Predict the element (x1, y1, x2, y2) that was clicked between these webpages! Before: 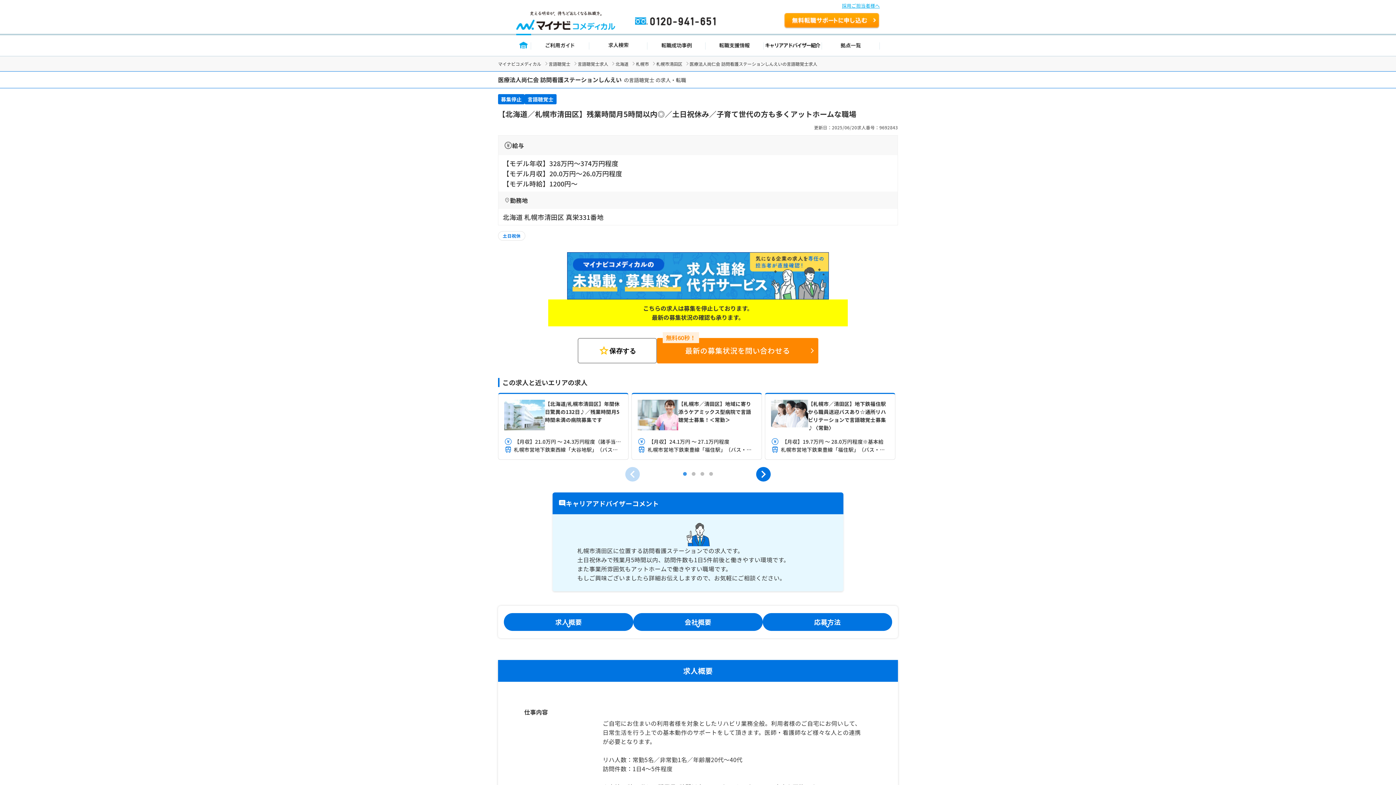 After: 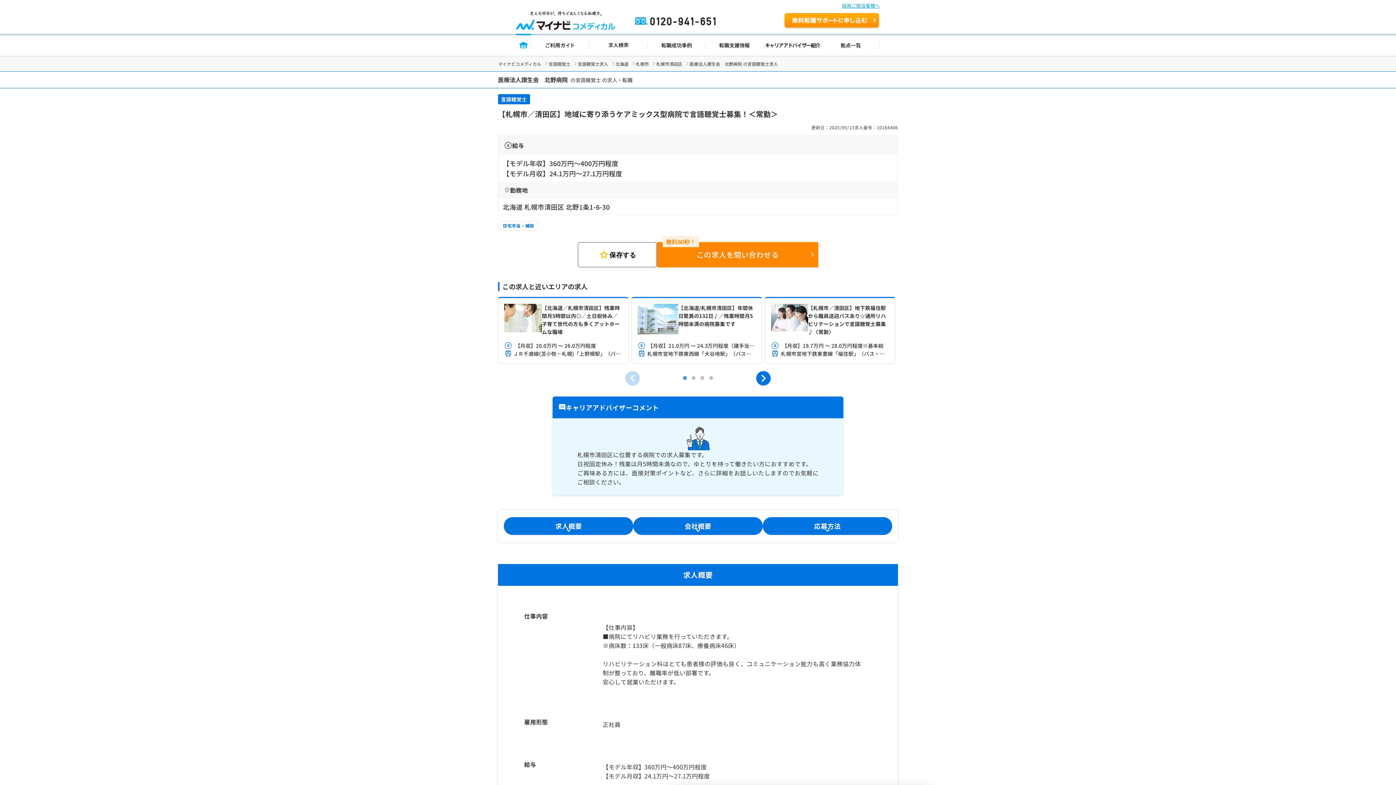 Action: label: 【札幌市／清田区】地域に寄り添うケアミックス型病院で言語聴覚士募集！＜常勤＞

【月収】24.1万円 ～ 27.1万円程度

札幌市営地下鉄東豊線「福住駅」（バス・車6分） bbox: (631, 393, 762, 460)